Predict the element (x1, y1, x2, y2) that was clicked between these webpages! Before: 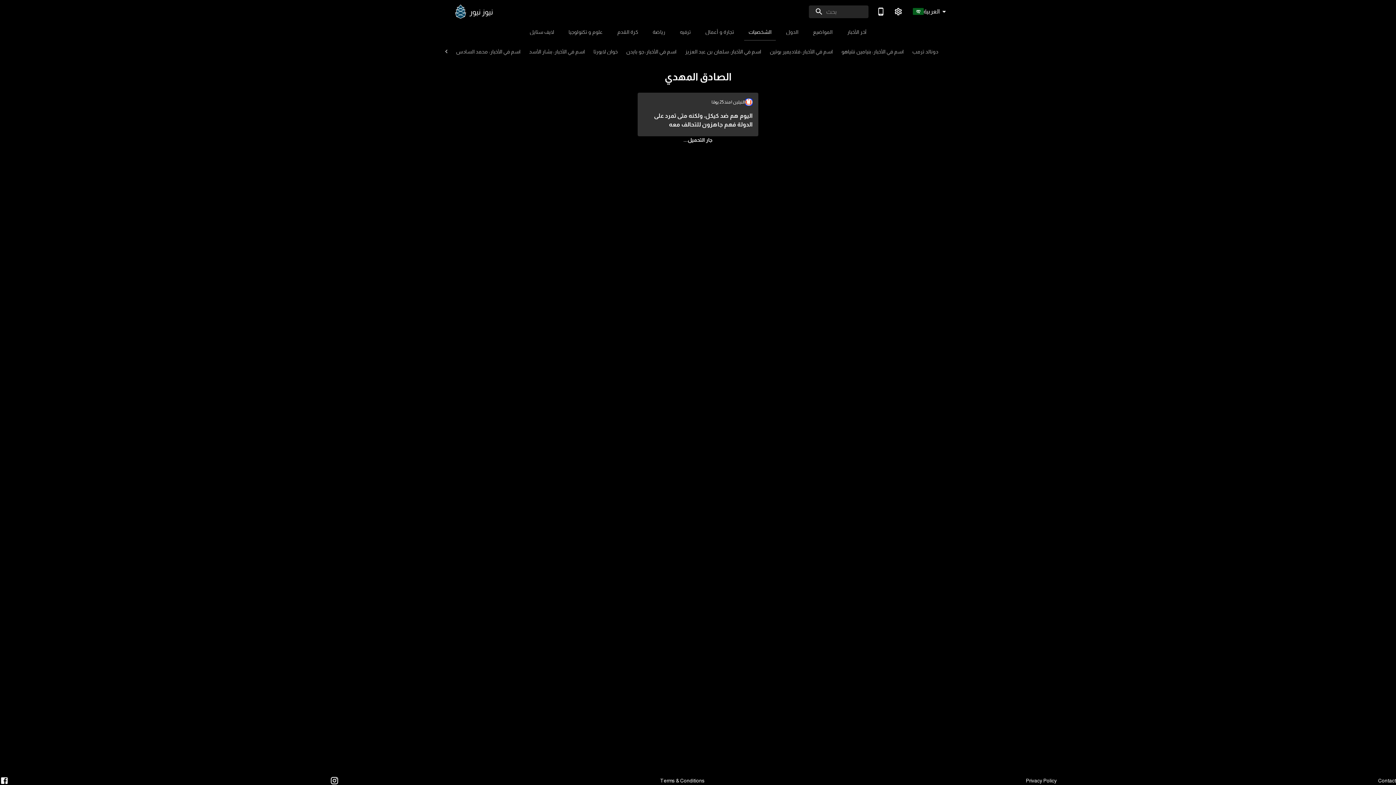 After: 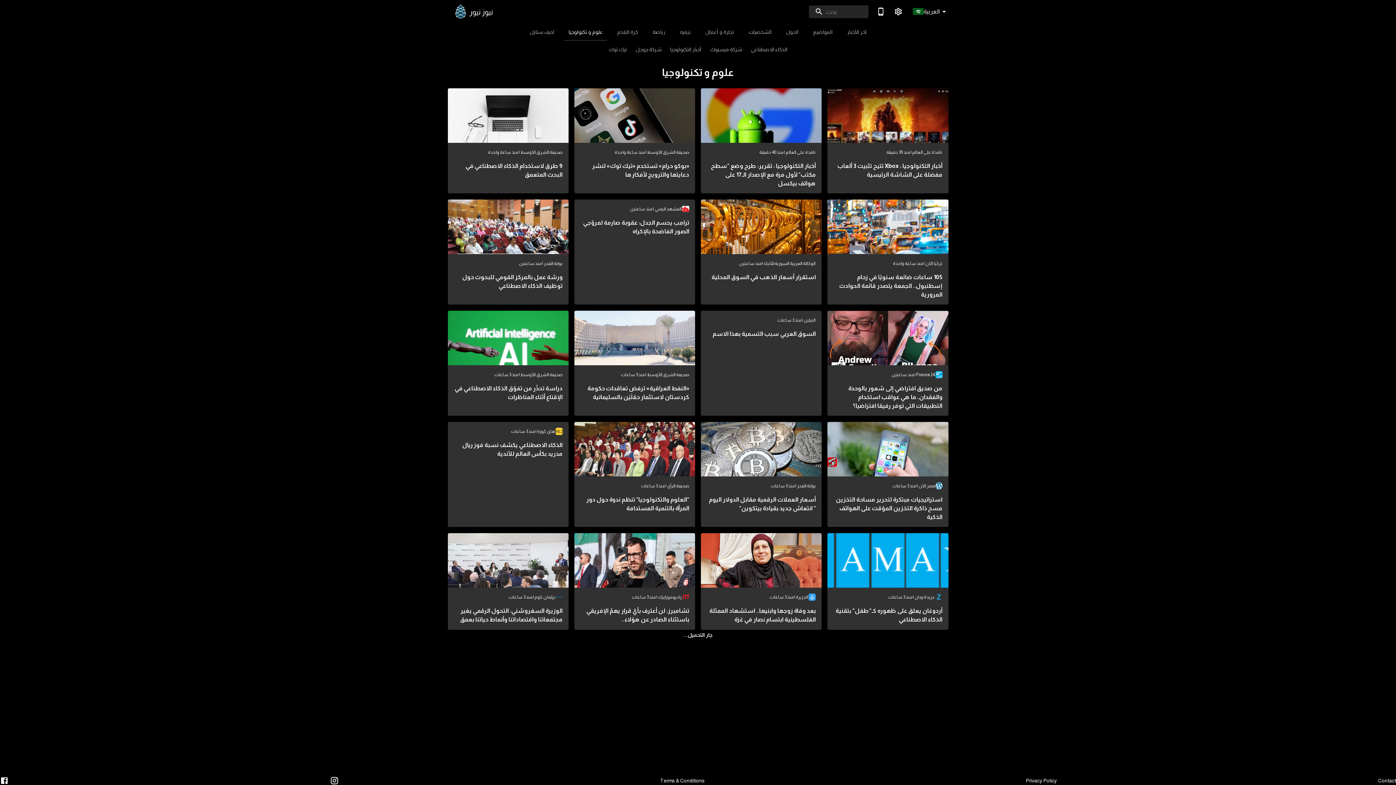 Action: bbox: (564, 23, 607, 40) label: علوم و تكنولوجيا